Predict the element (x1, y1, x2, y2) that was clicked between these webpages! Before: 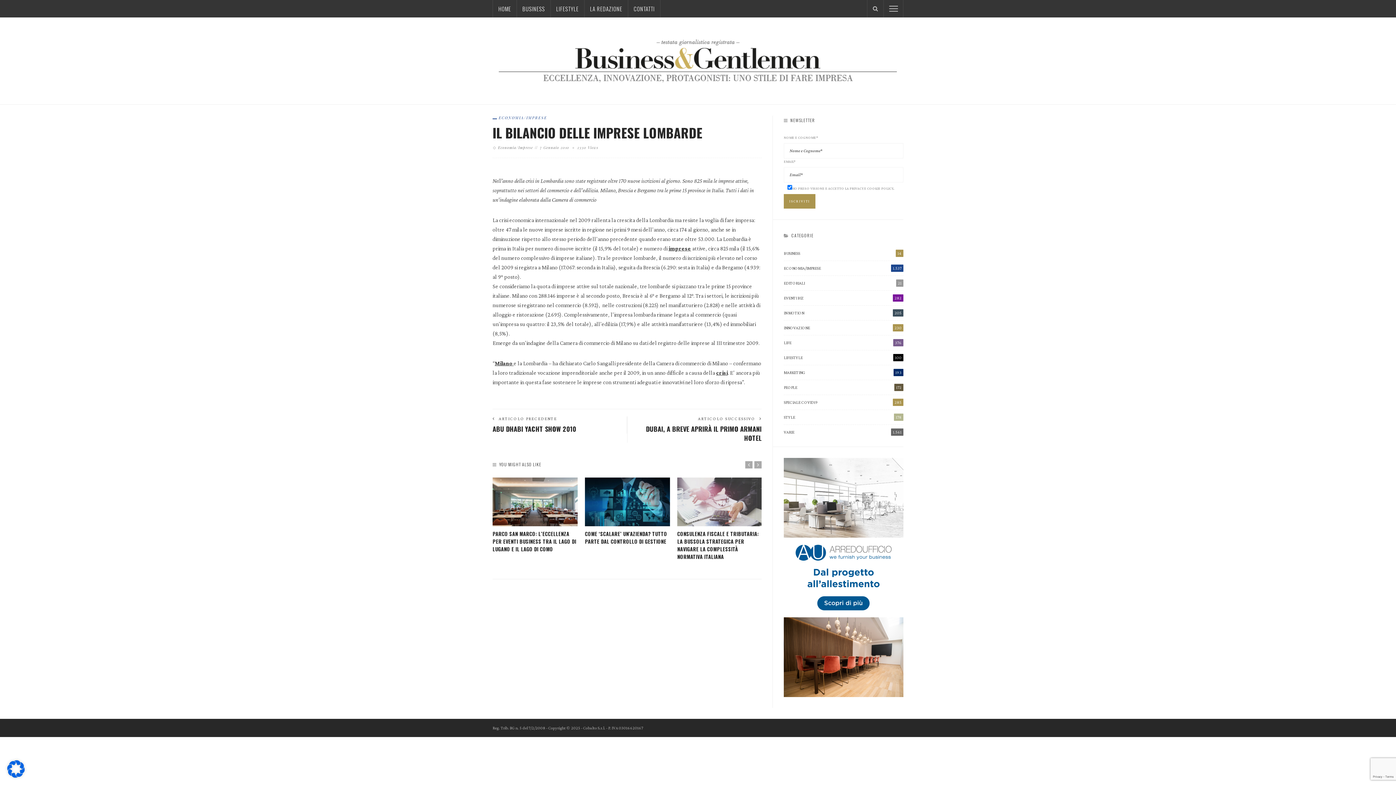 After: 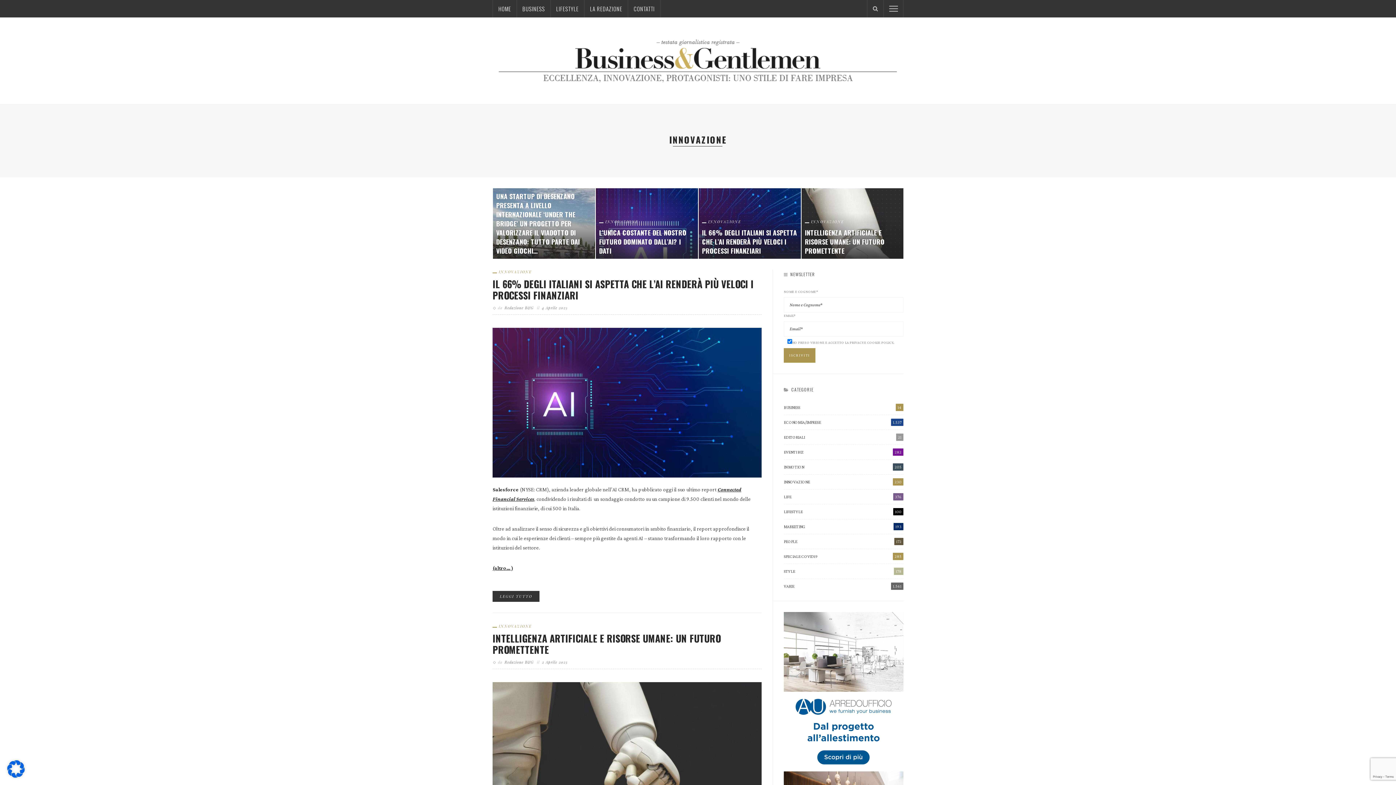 Action: label: INNOVAZIONE
230 bbox: (784, 324, 903, 335)